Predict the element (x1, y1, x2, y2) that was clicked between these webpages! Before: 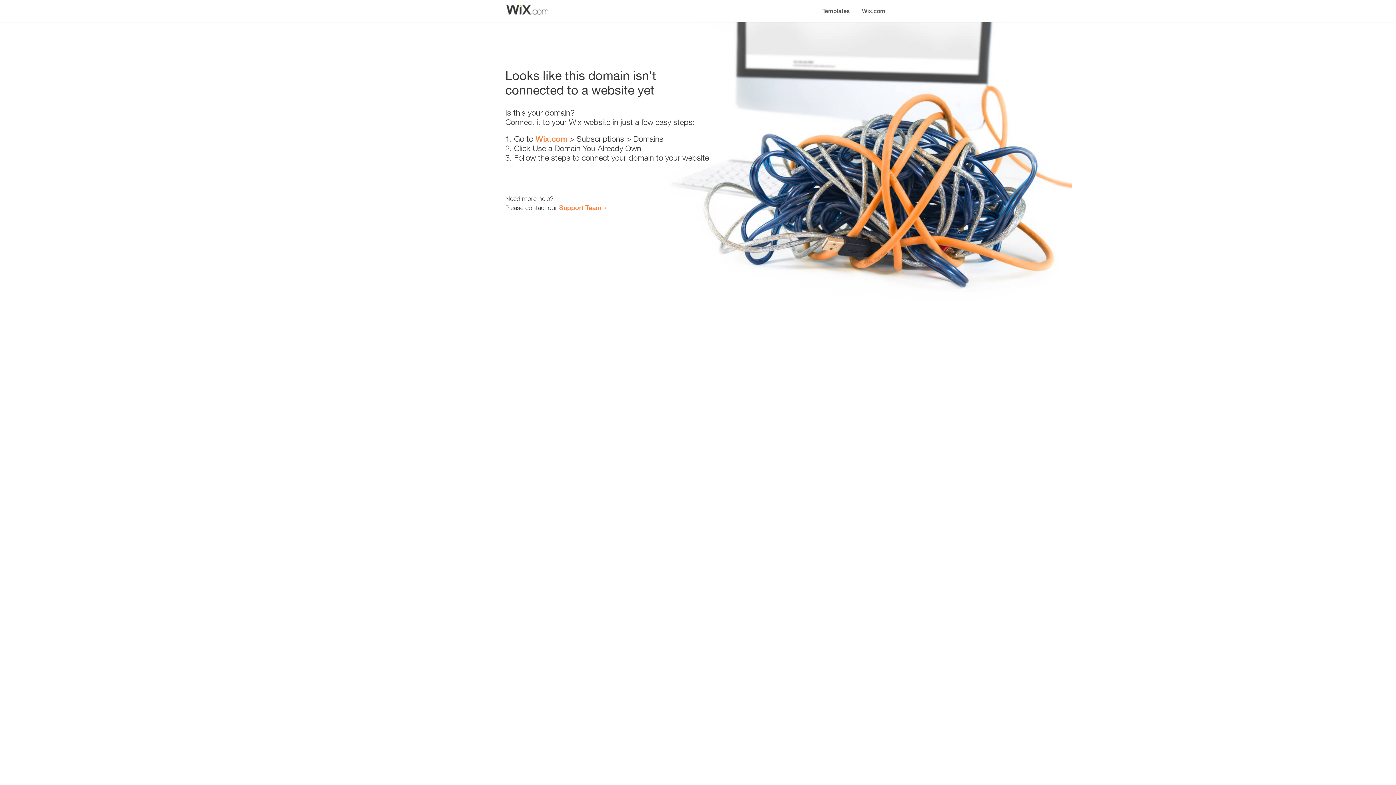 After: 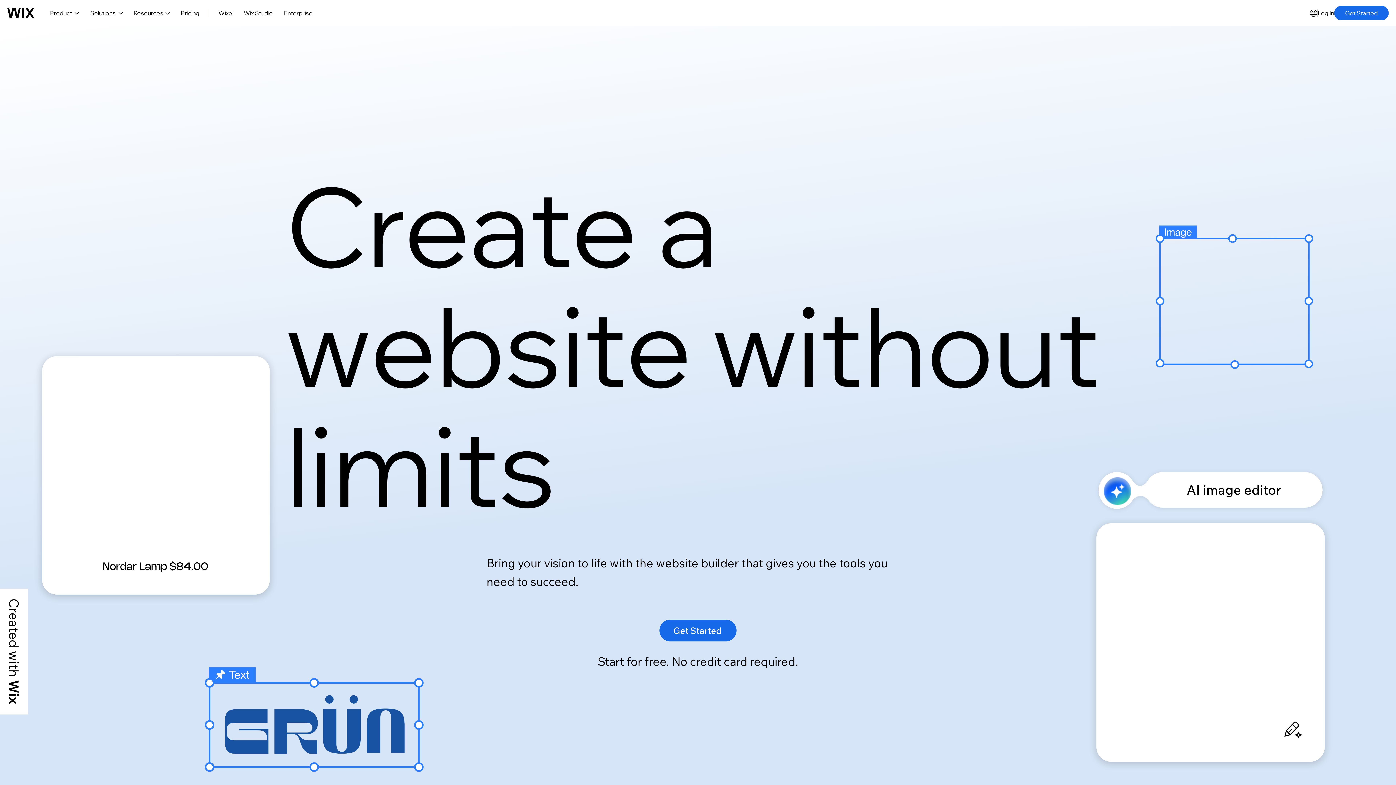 Action: label: Wix.com bbox: (856, 0, 890, 14)